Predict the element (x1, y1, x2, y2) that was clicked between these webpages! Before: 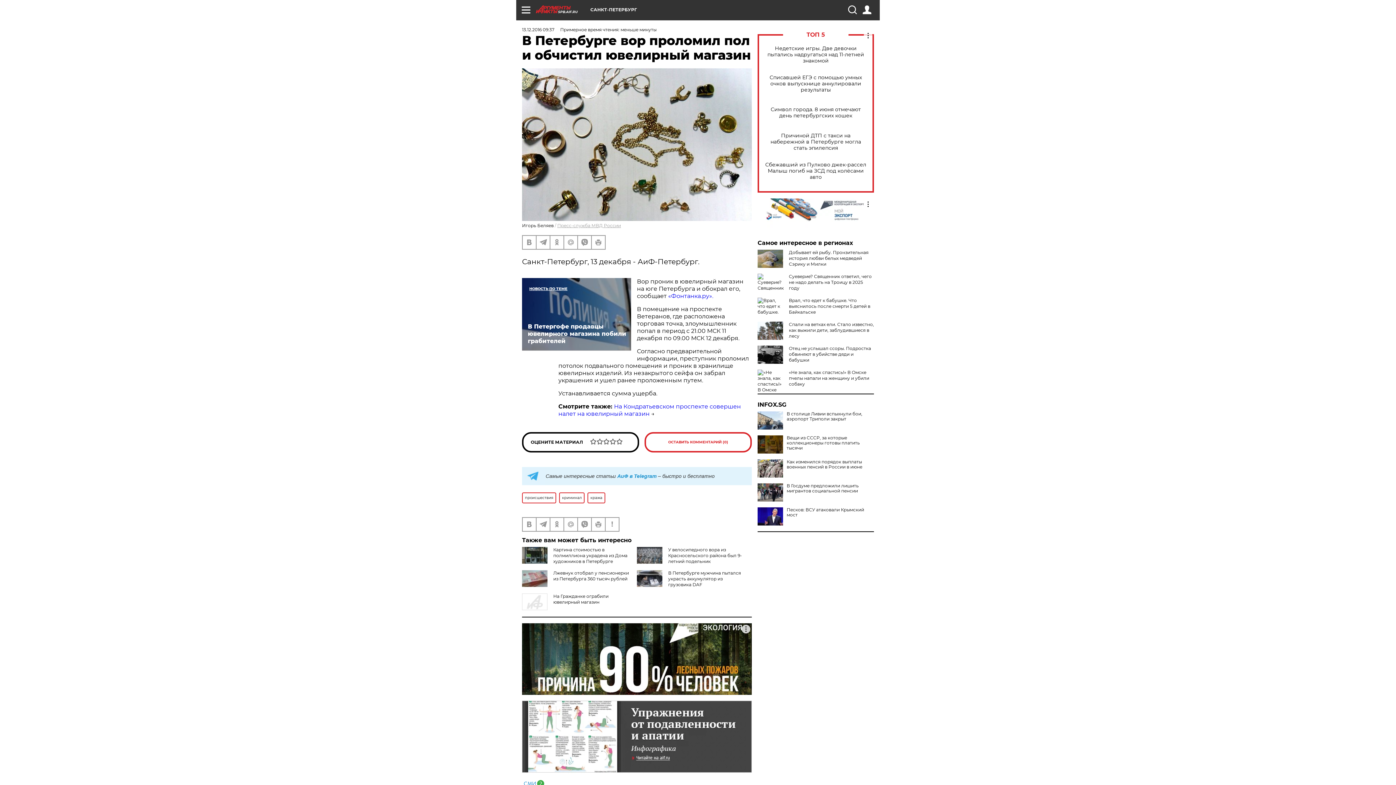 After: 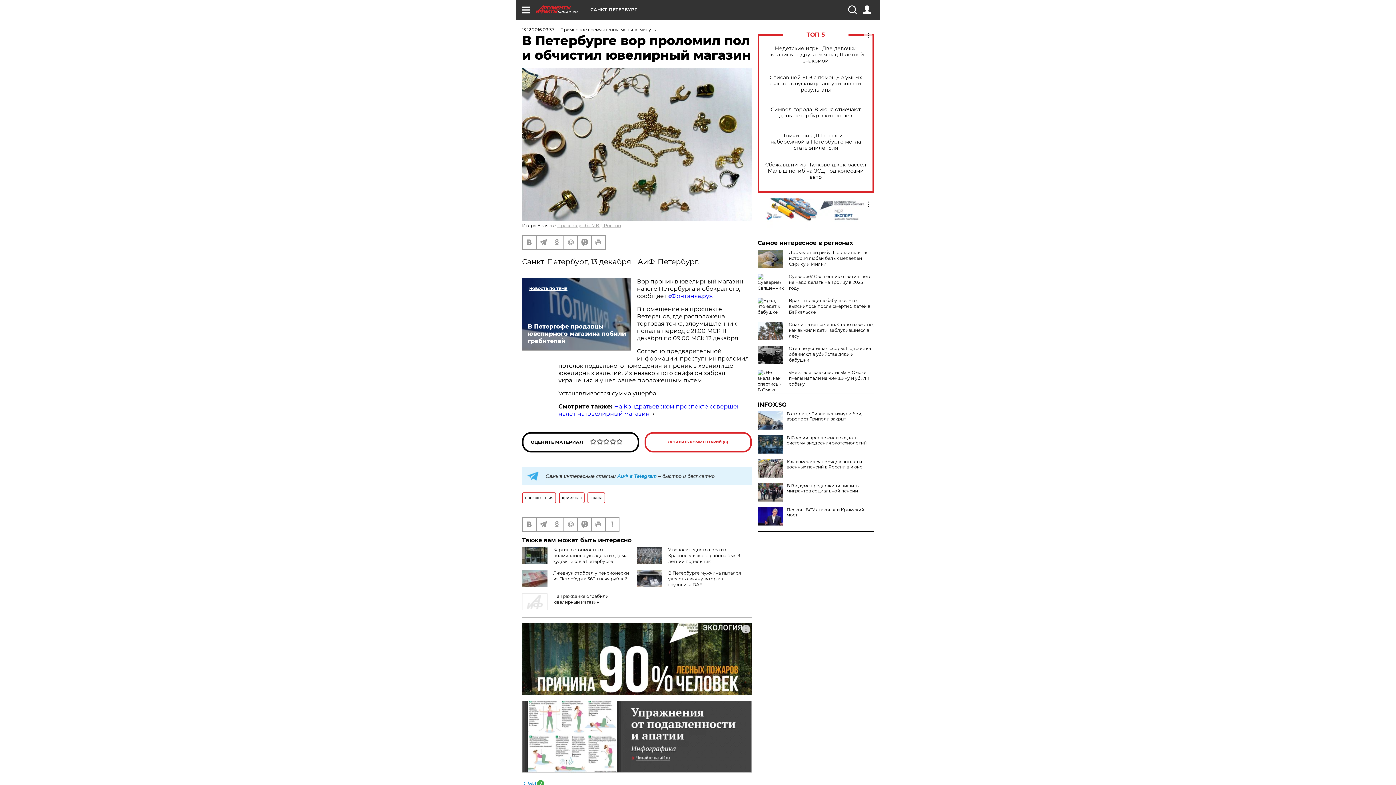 Action: bbox: (757, 435, 874, 450) label: Вещи из СССР, за которые коллекционеры готовы платить тысячи